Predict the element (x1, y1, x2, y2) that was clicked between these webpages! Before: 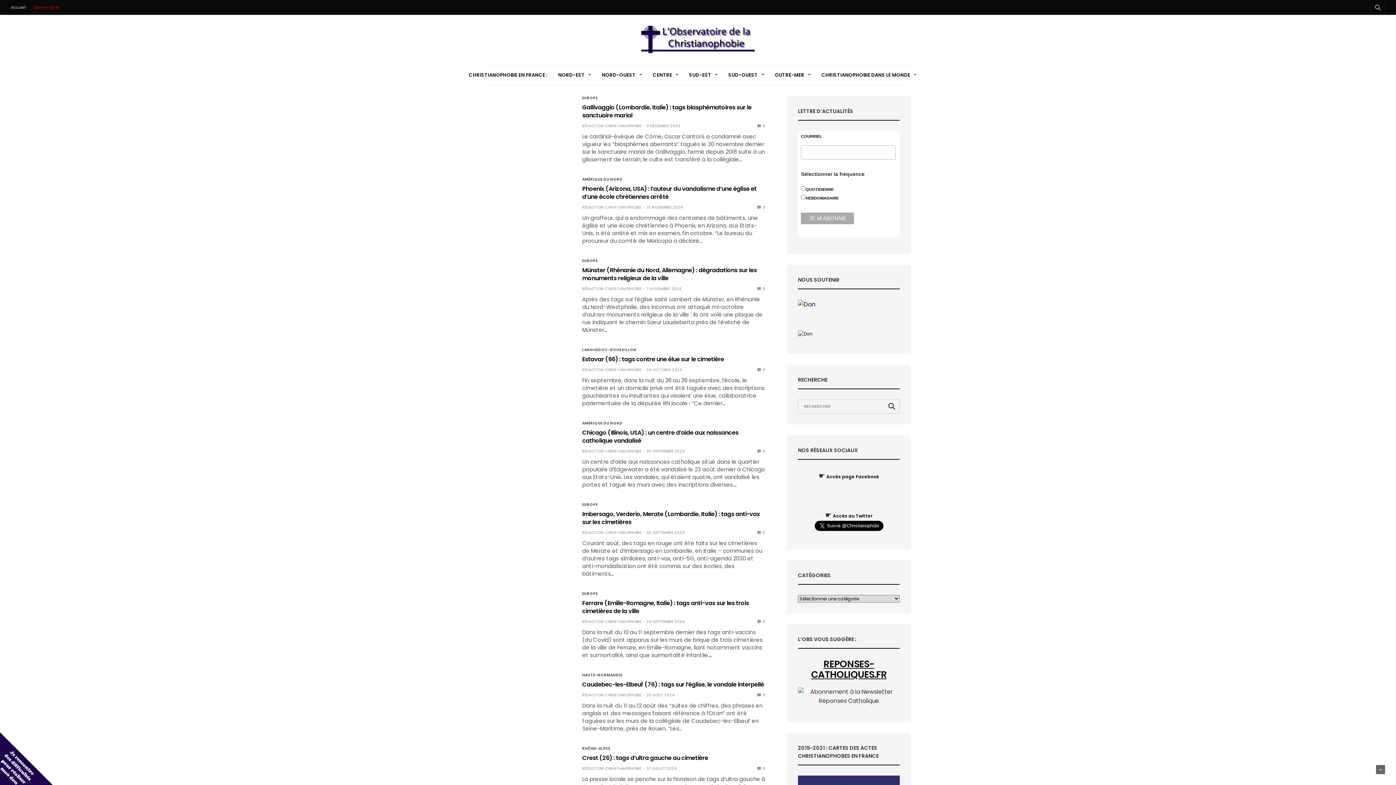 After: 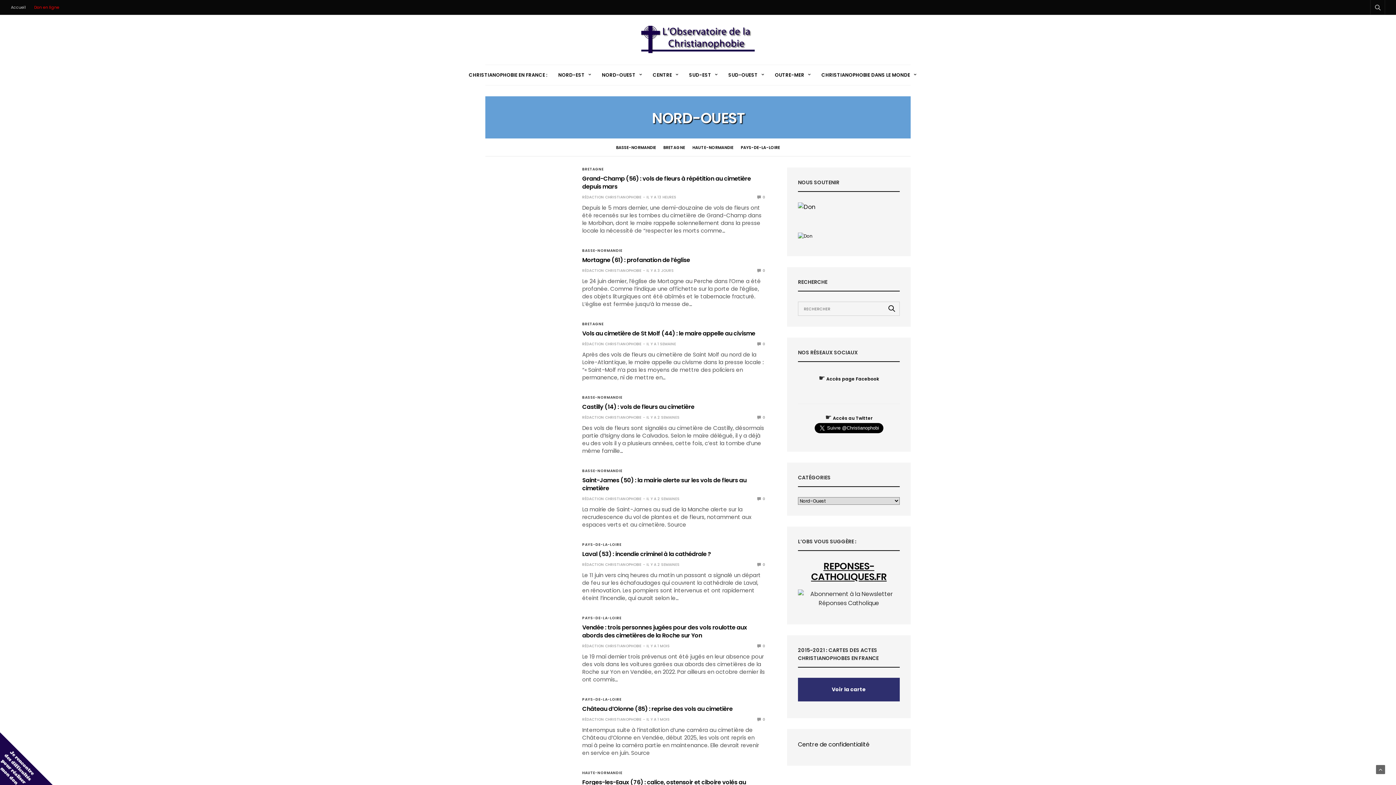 Action: bbox: (602, 71, 642, 78) label: NORD-OUEST